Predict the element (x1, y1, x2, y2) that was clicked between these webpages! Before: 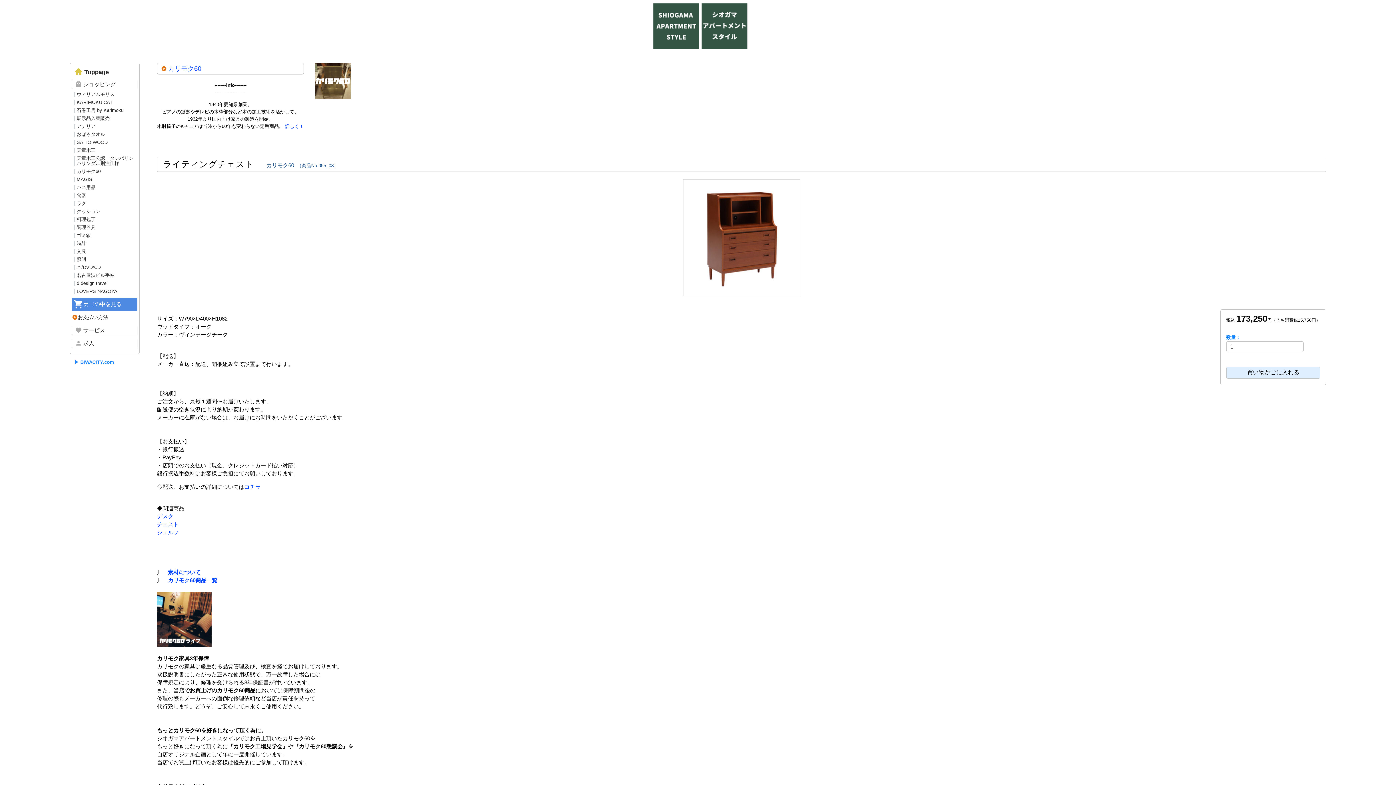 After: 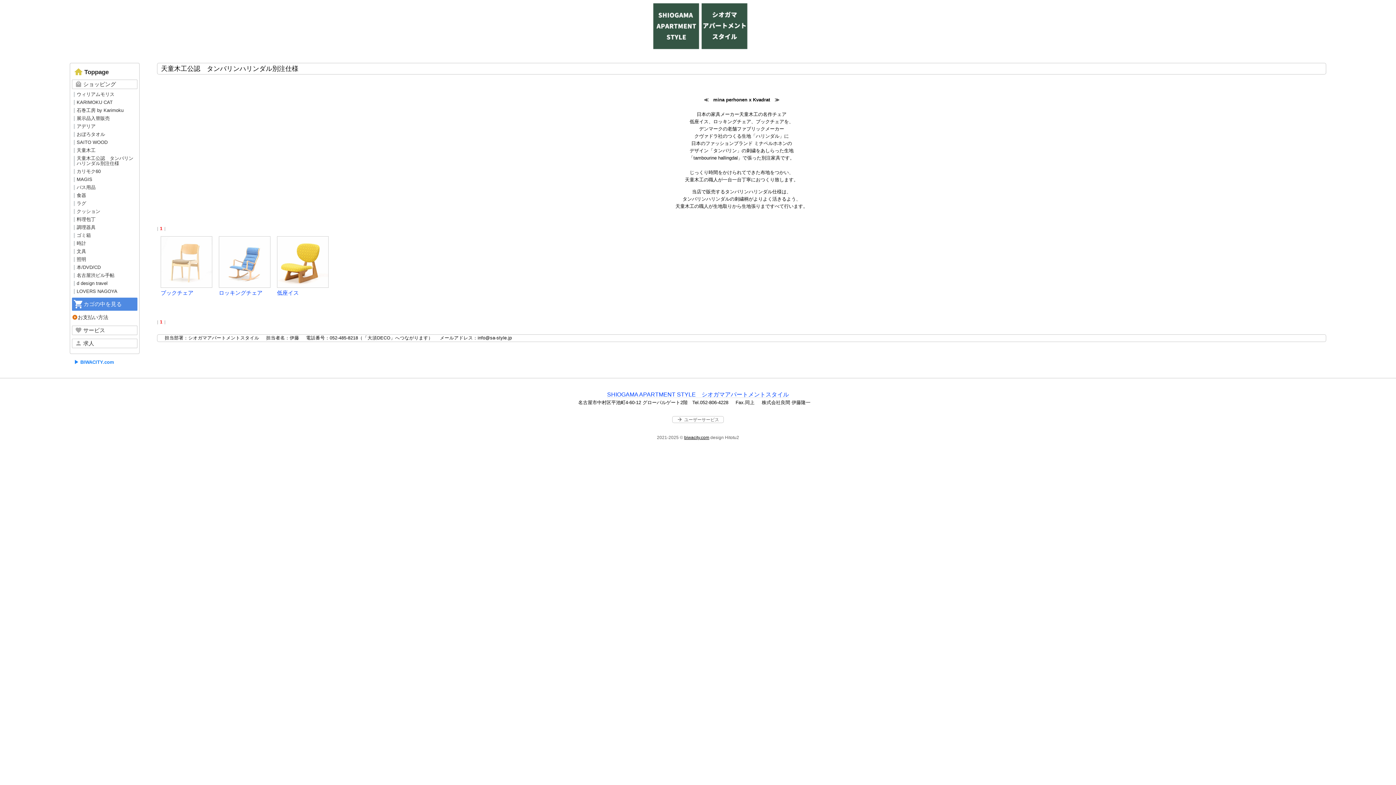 Action: label: 天童木工公認　タンバリンハリンダル別注仕様 bbox: (73, 156, 137, 166)